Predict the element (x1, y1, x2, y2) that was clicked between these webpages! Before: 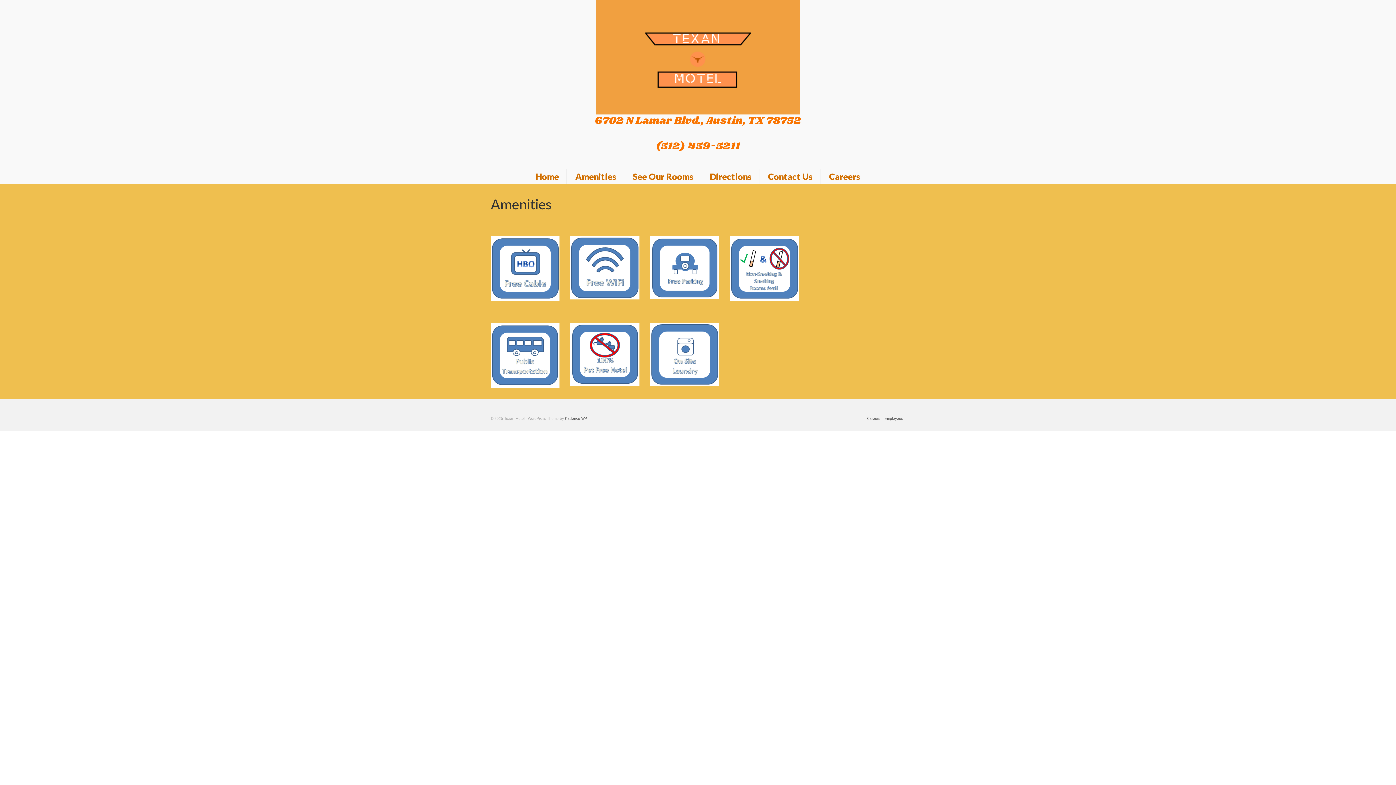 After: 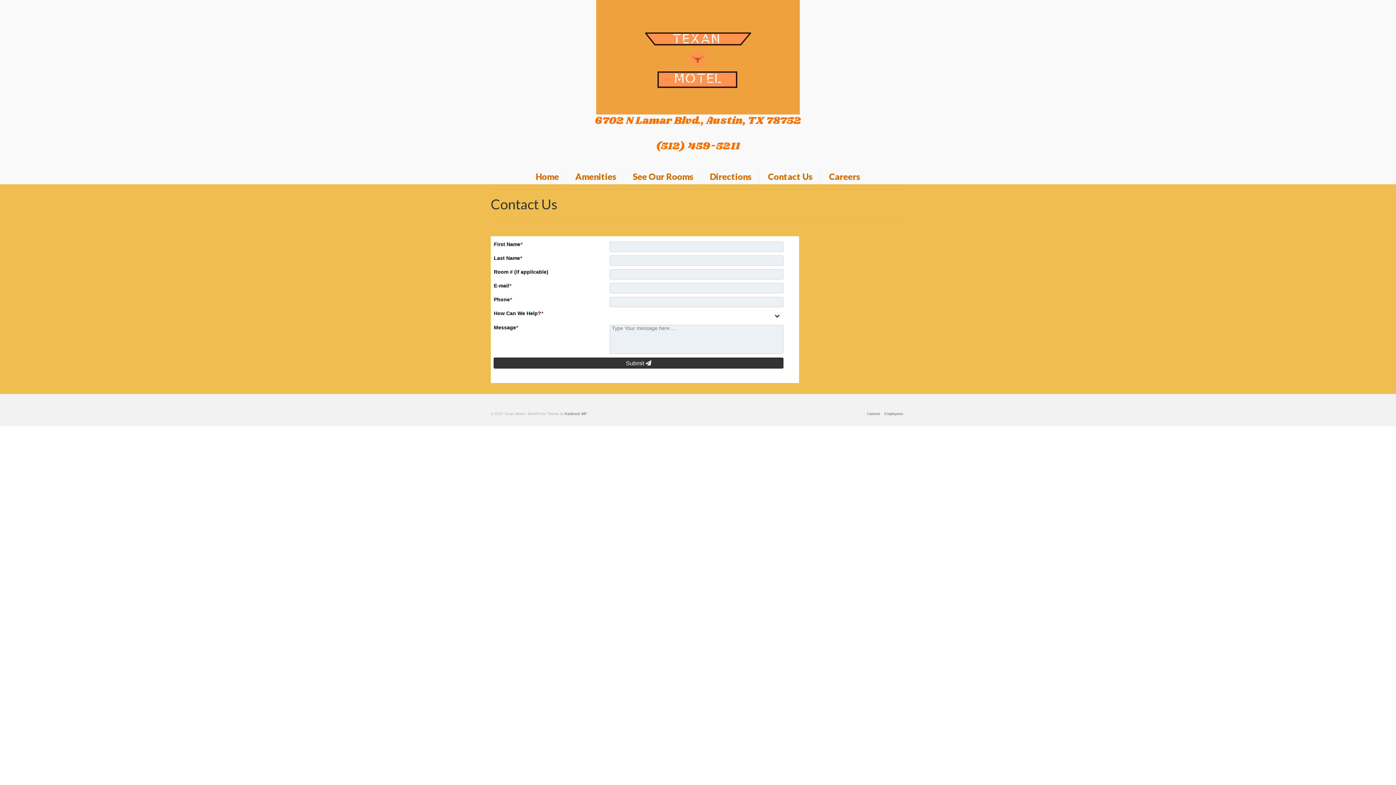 Action: label: Contact Us bbox: (760, 169, 820, 184)